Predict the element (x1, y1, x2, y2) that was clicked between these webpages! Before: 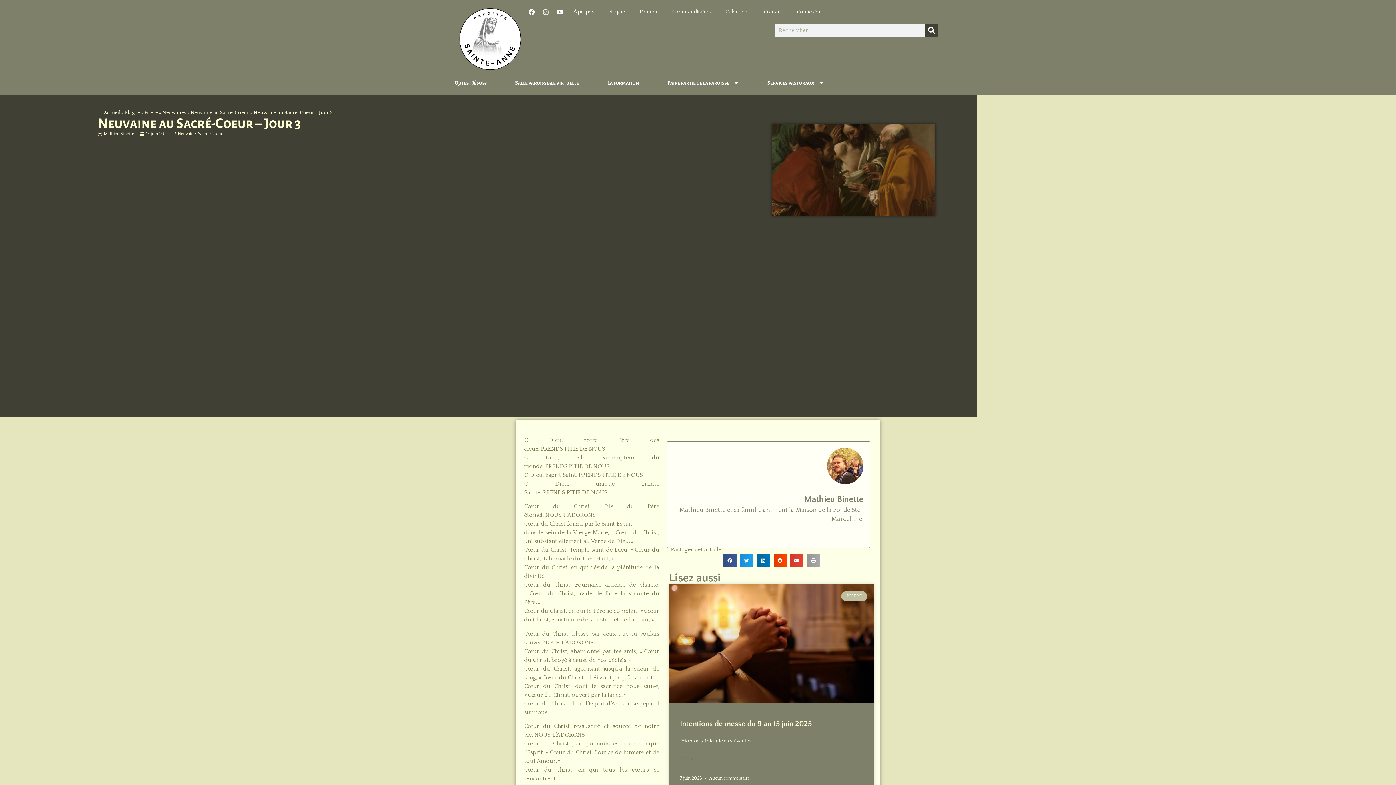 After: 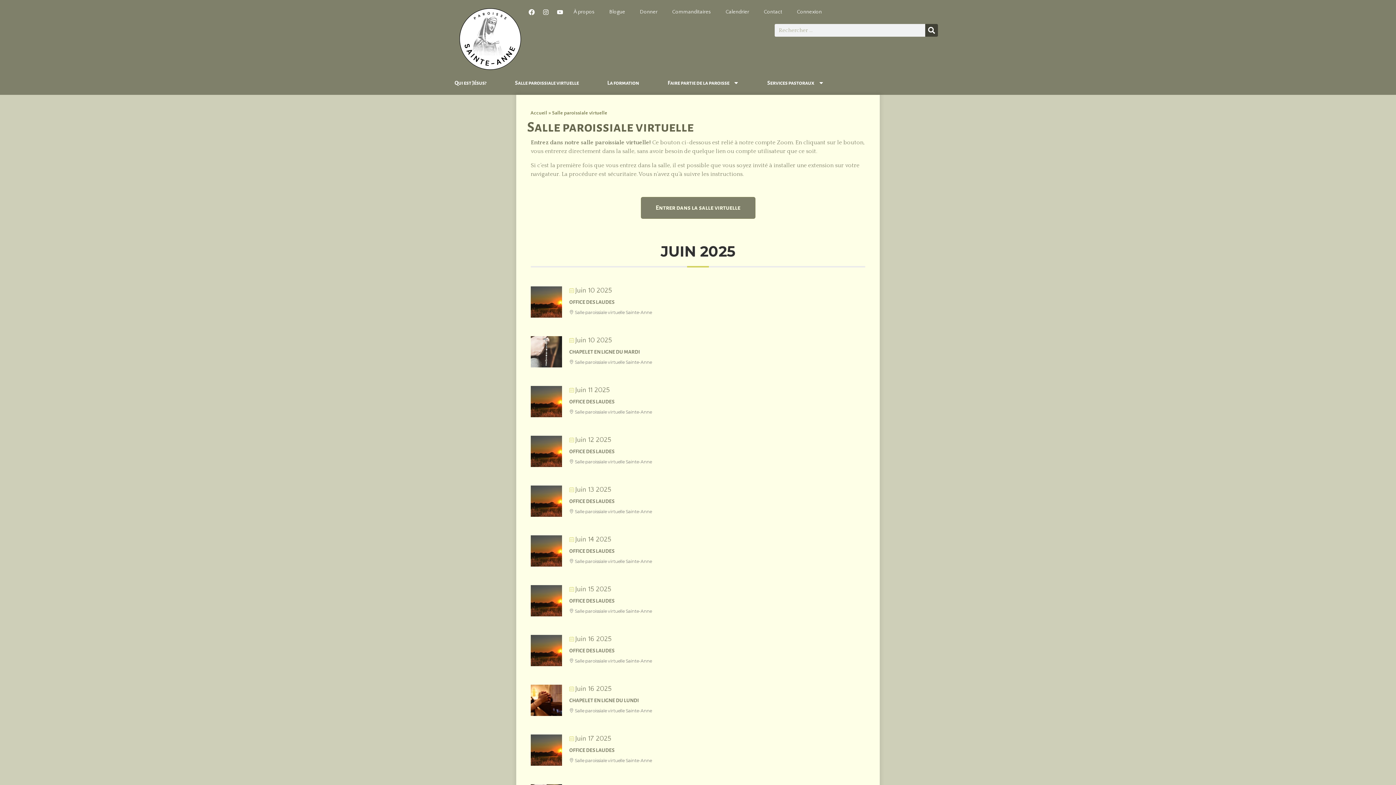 Action: bbox: (515, 74, 579, 91) label: Salle paroissiale virtuelle